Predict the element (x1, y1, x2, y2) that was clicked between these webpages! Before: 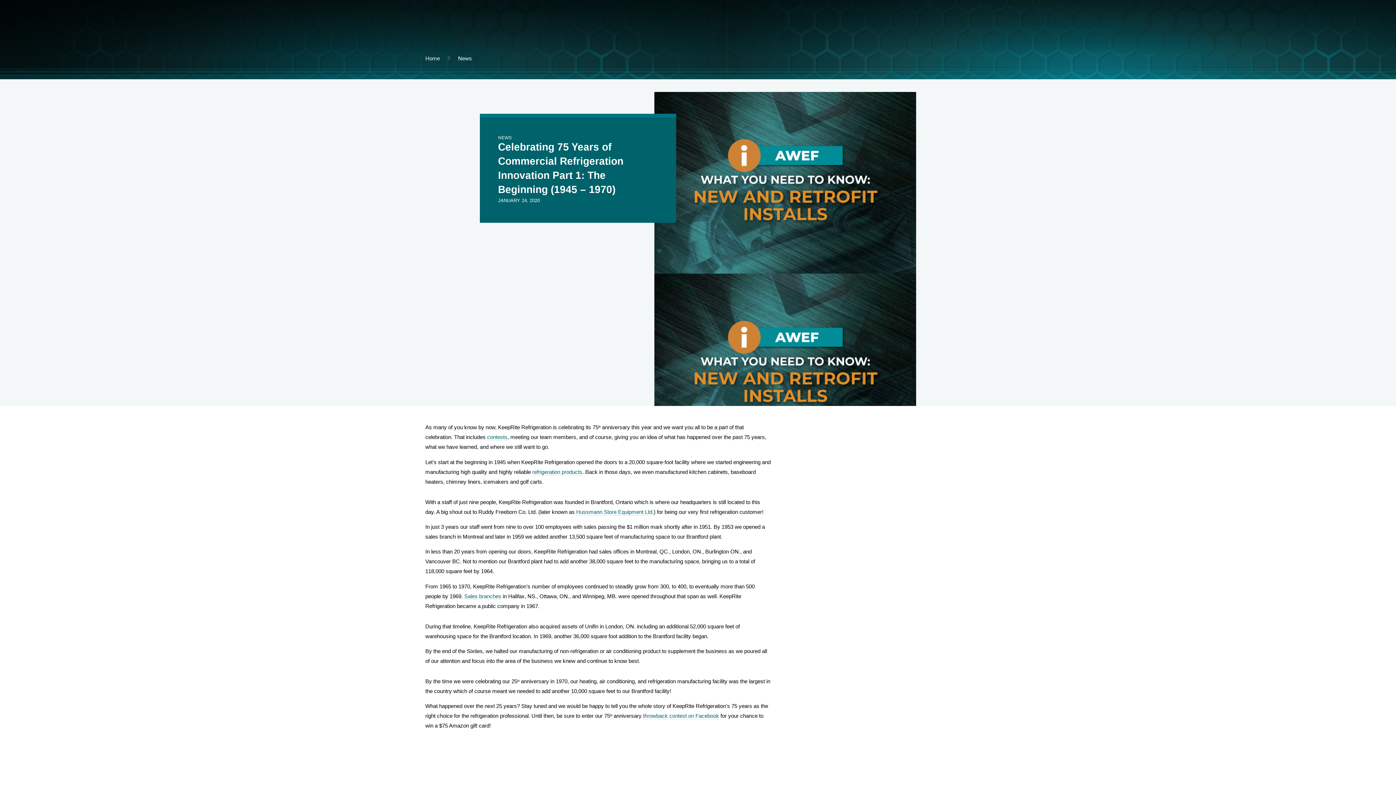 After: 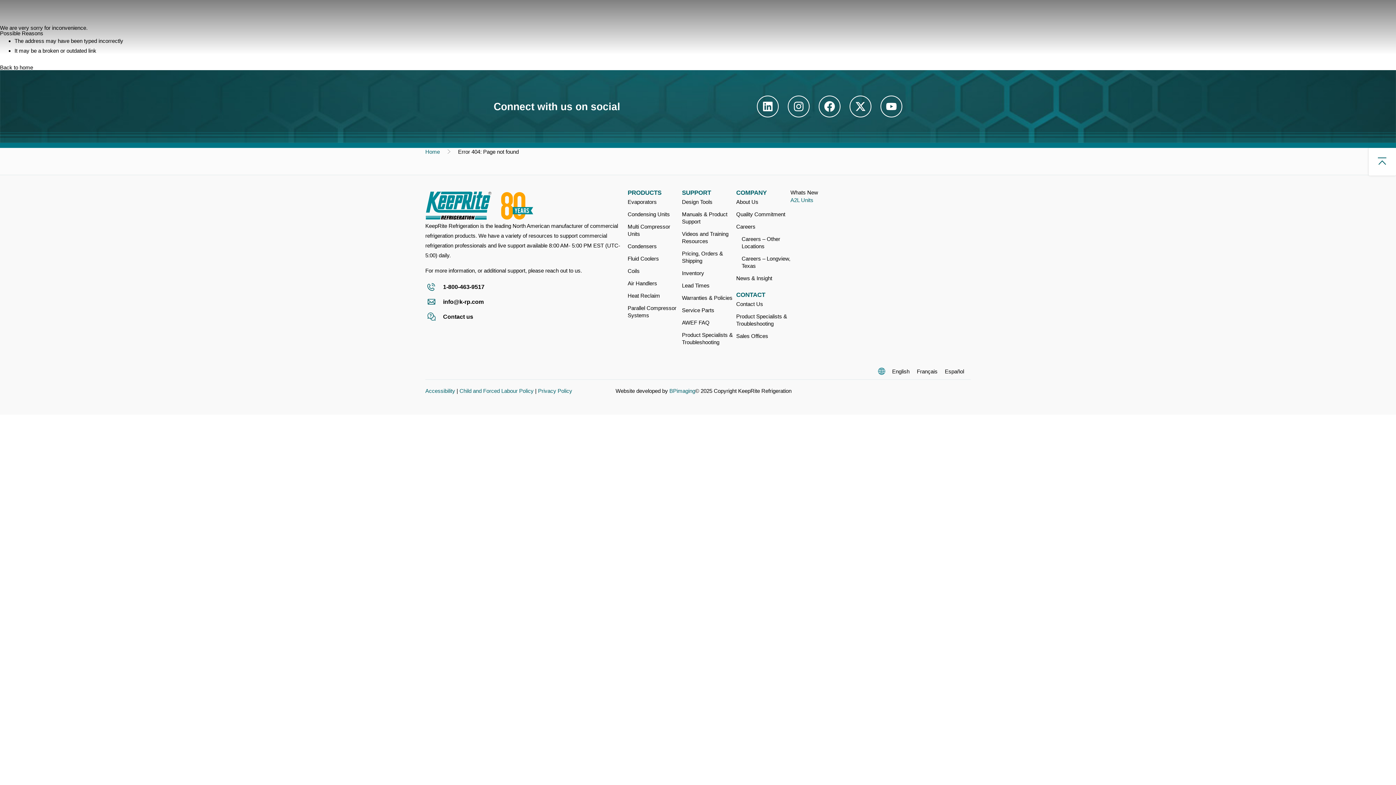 Action: bbox: (532, 467, 582, 477) label: refrigeration products